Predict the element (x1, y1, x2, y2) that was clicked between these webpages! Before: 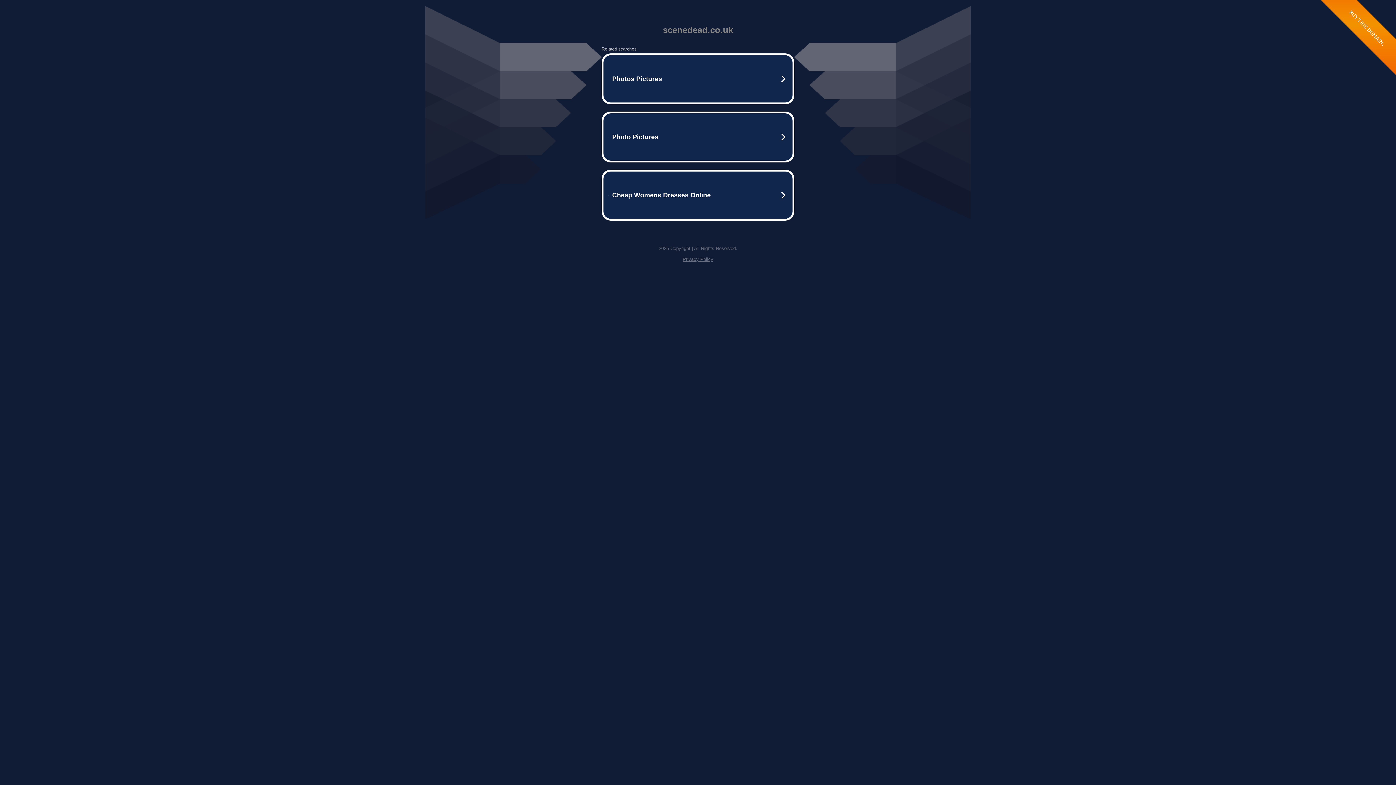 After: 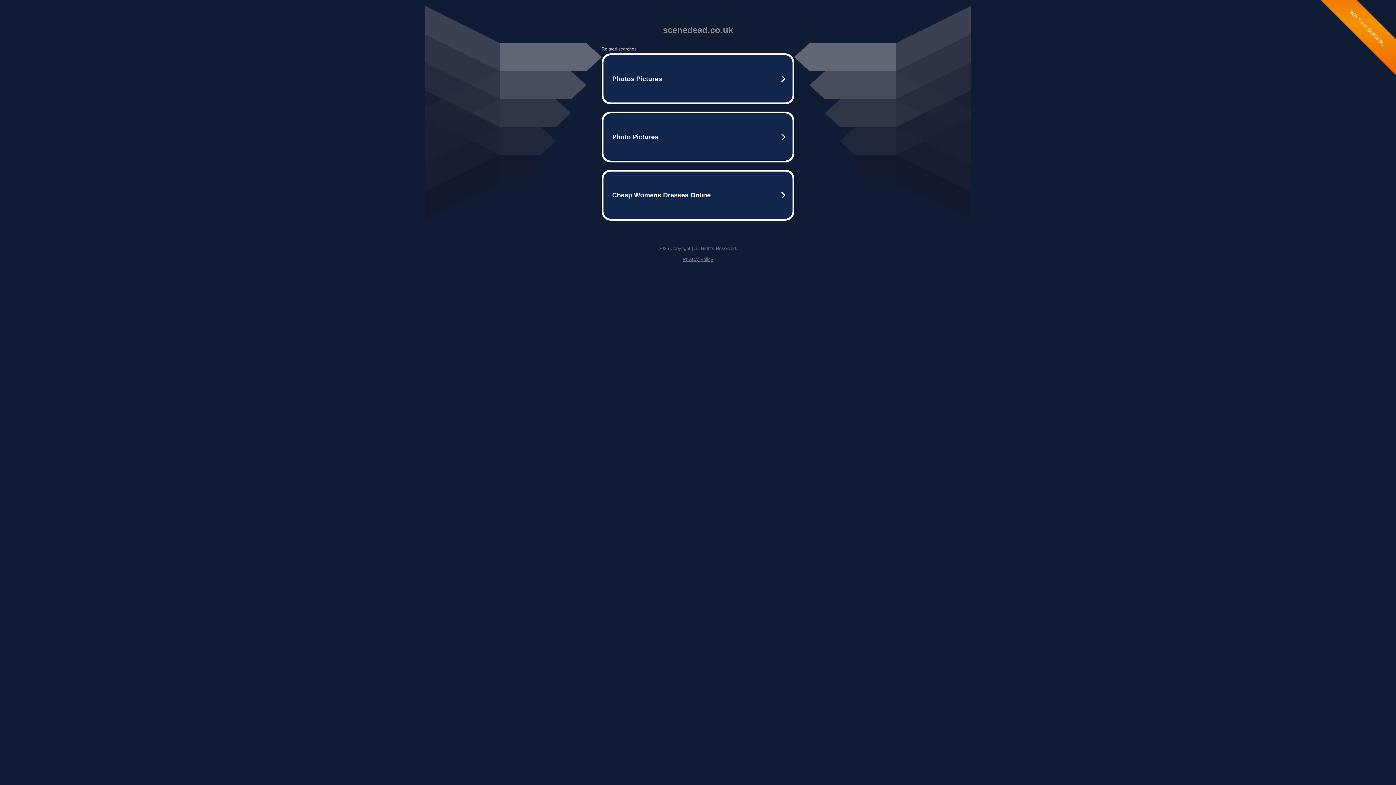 Action: bbox: (682, 256, 713, 262) label: Privacy Policy